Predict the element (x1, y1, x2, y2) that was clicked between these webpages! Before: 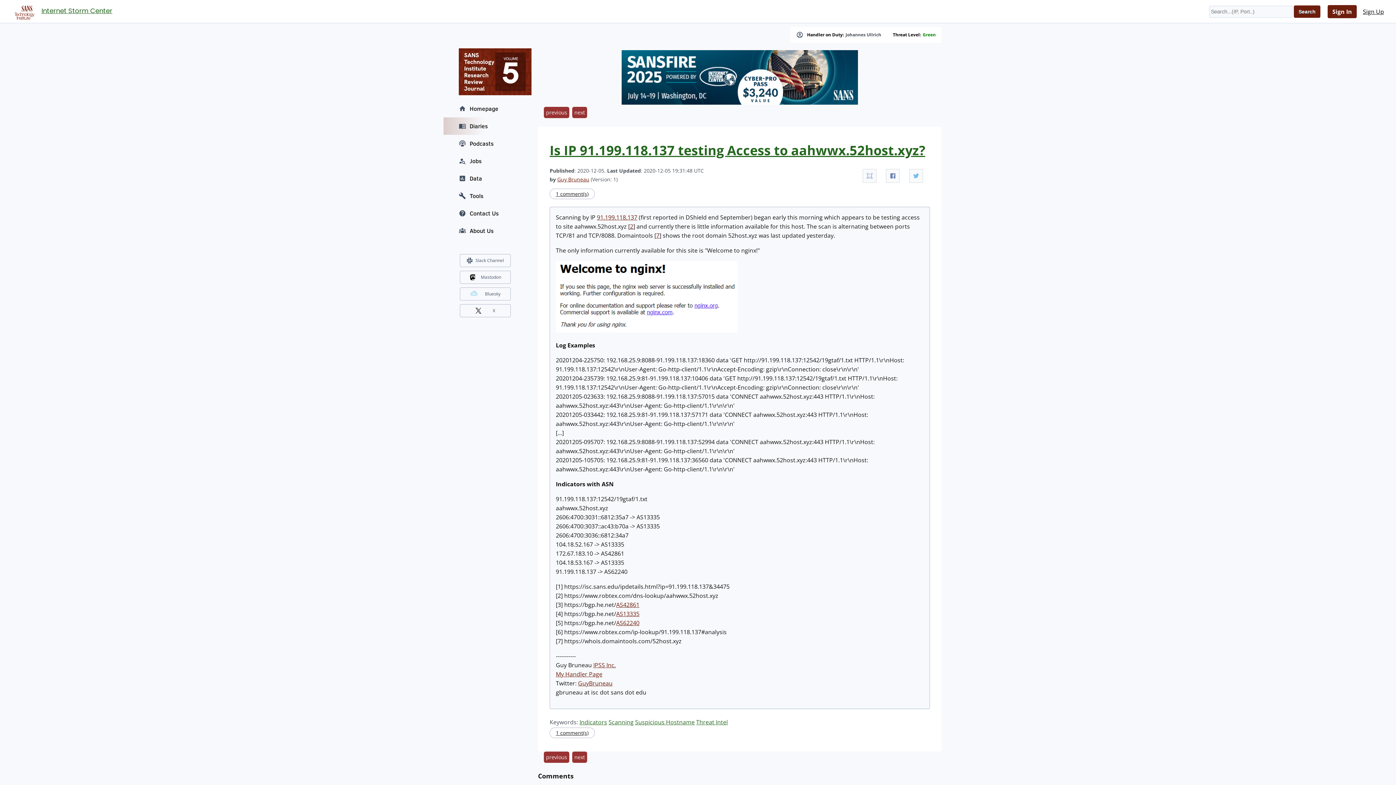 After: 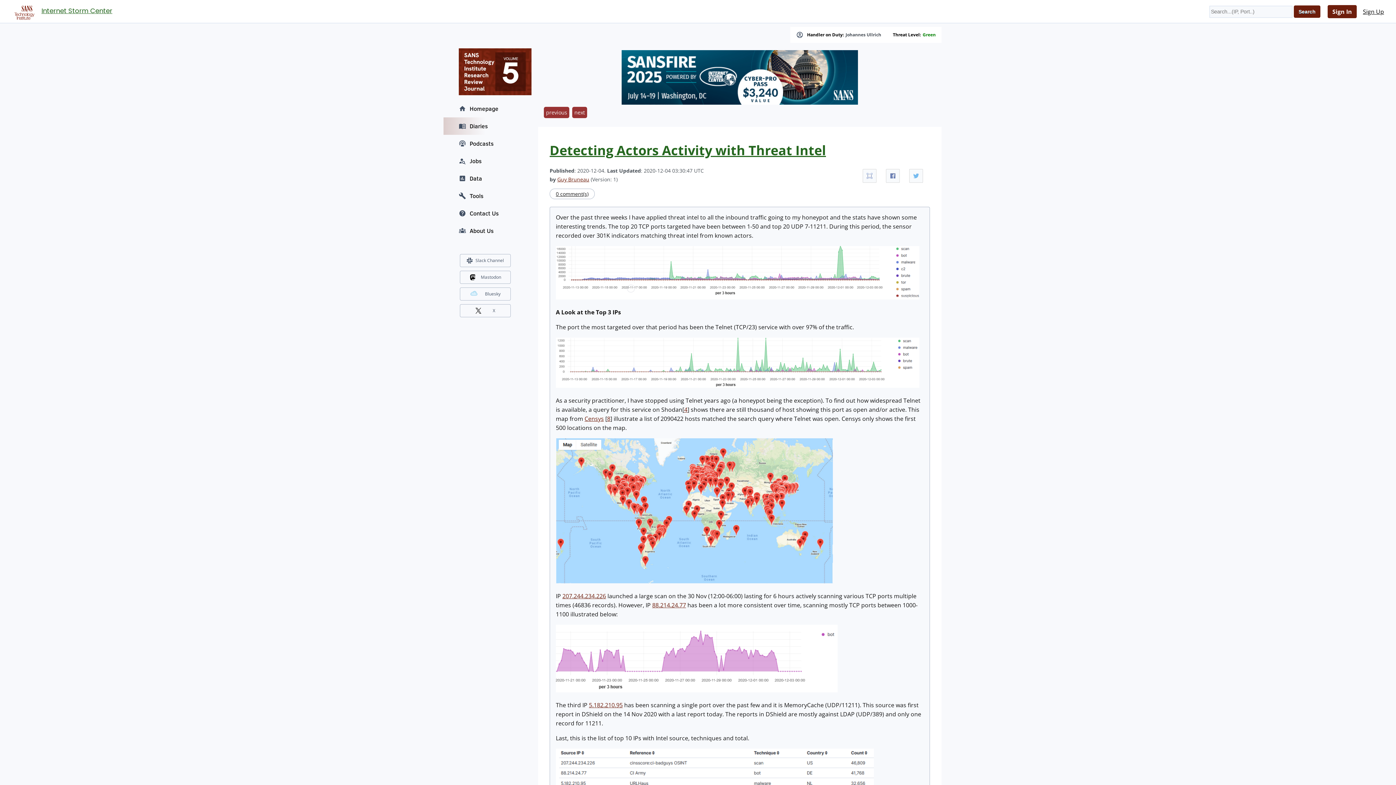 Action: label: previous bbox: (544, 752, 569, 763)